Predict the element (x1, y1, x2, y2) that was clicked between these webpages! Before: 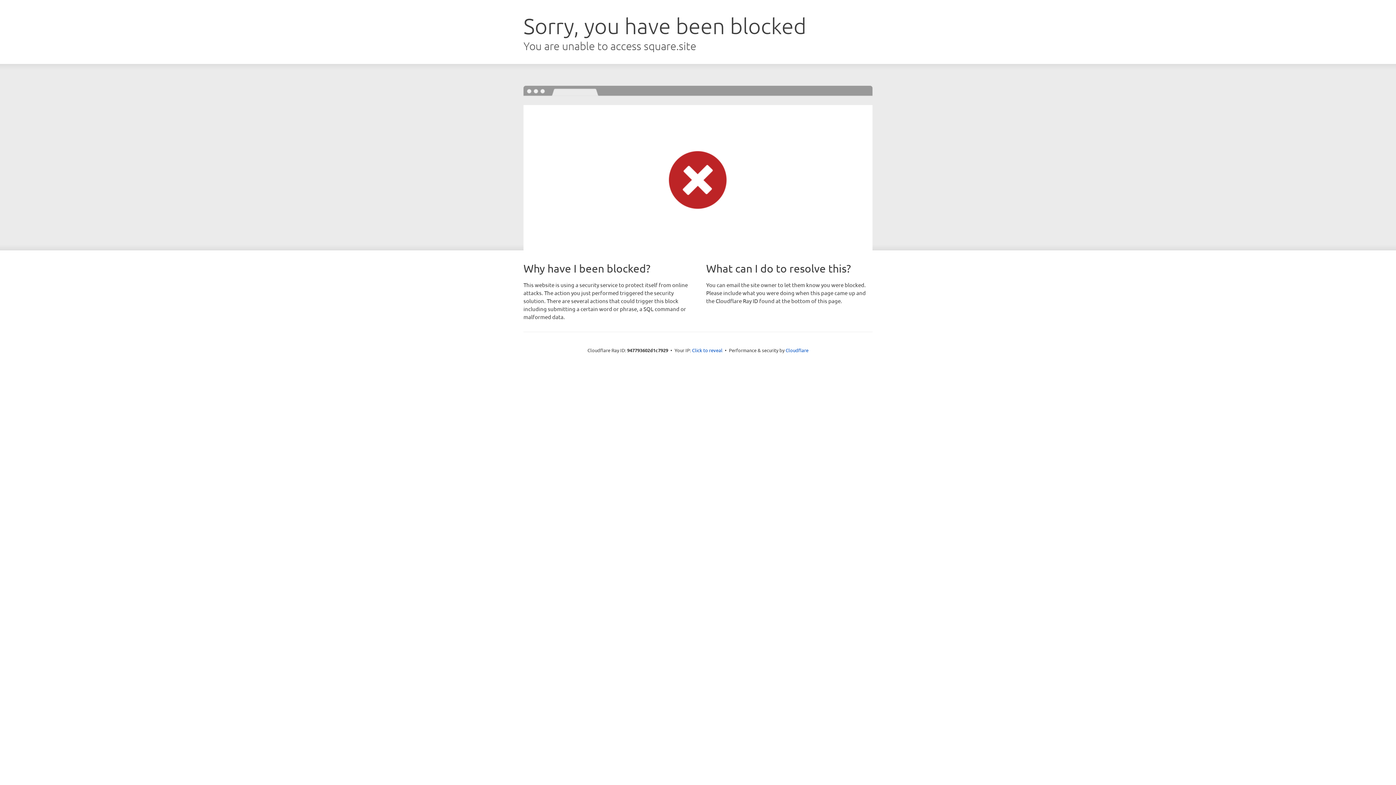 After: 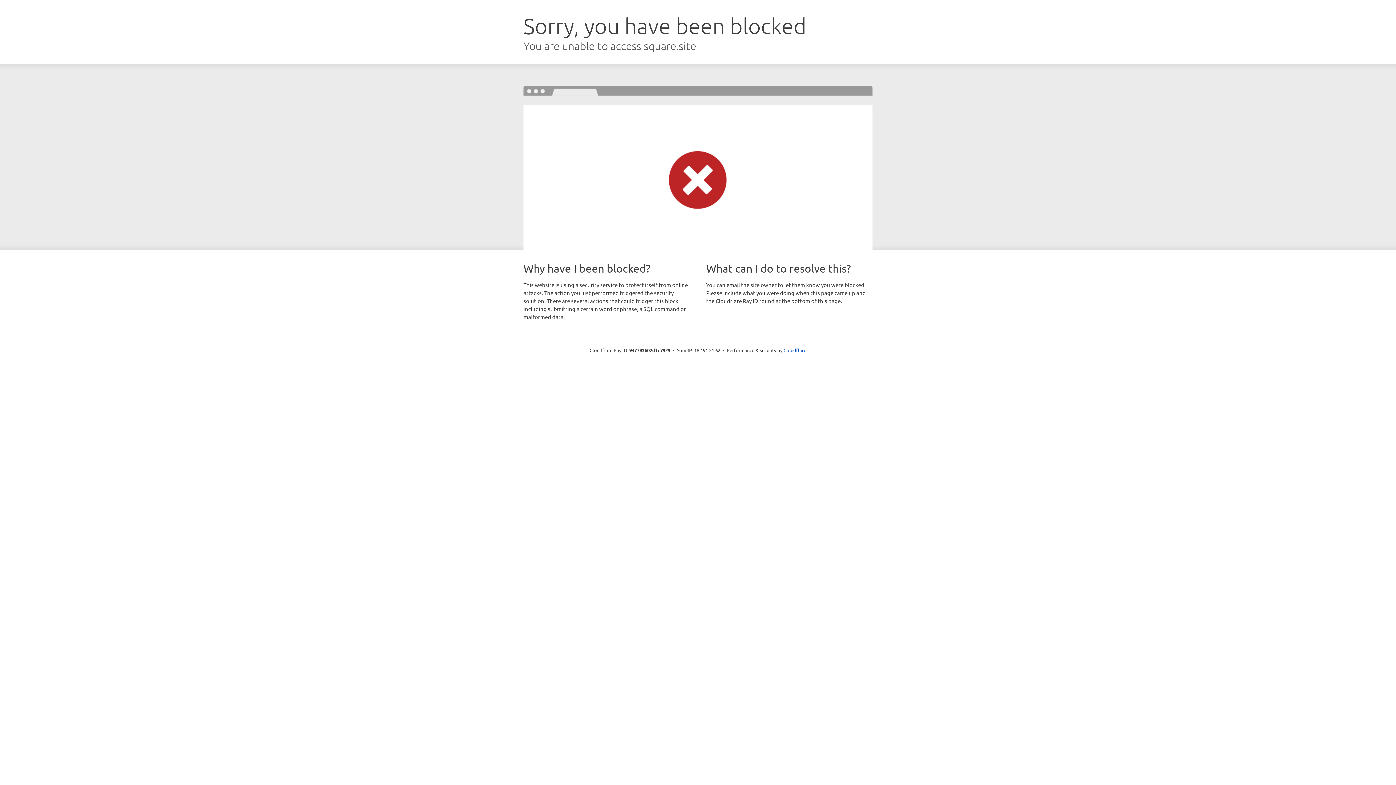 Action: bbox: (692, 346, 722, 353) label: Click to reveal